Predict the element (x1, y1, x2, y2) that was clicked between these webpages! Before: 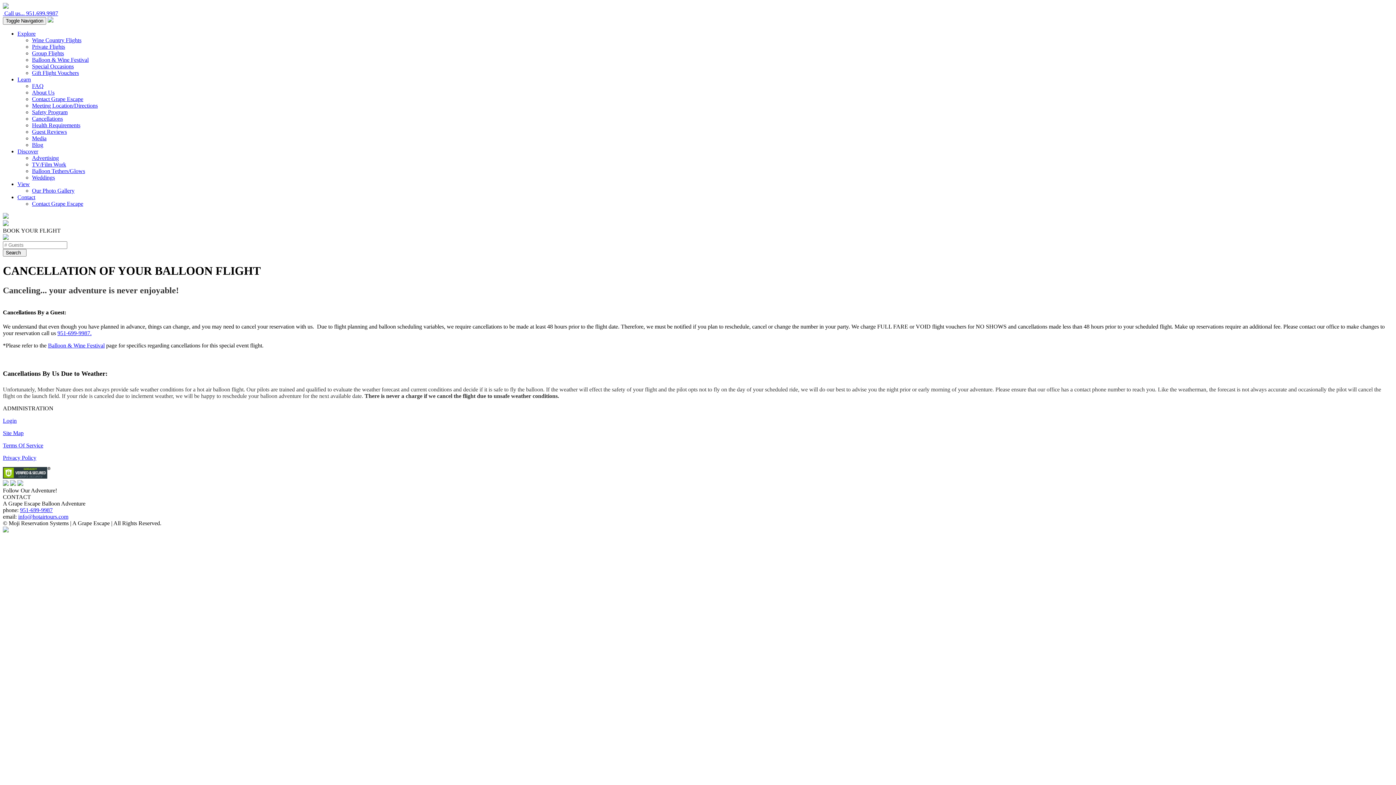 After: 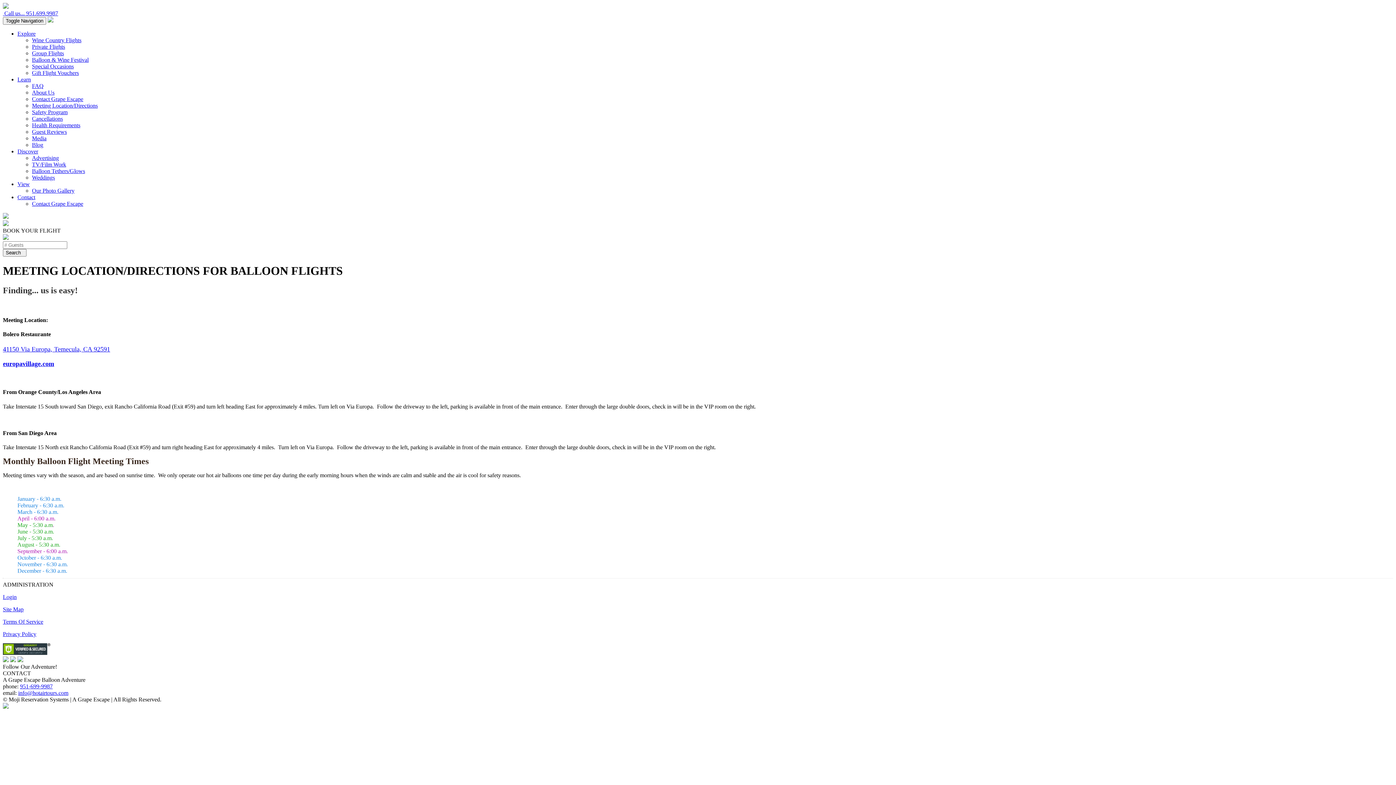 Action: label: Meeting Location/Directions bbox: (32, 102, 97, 108)